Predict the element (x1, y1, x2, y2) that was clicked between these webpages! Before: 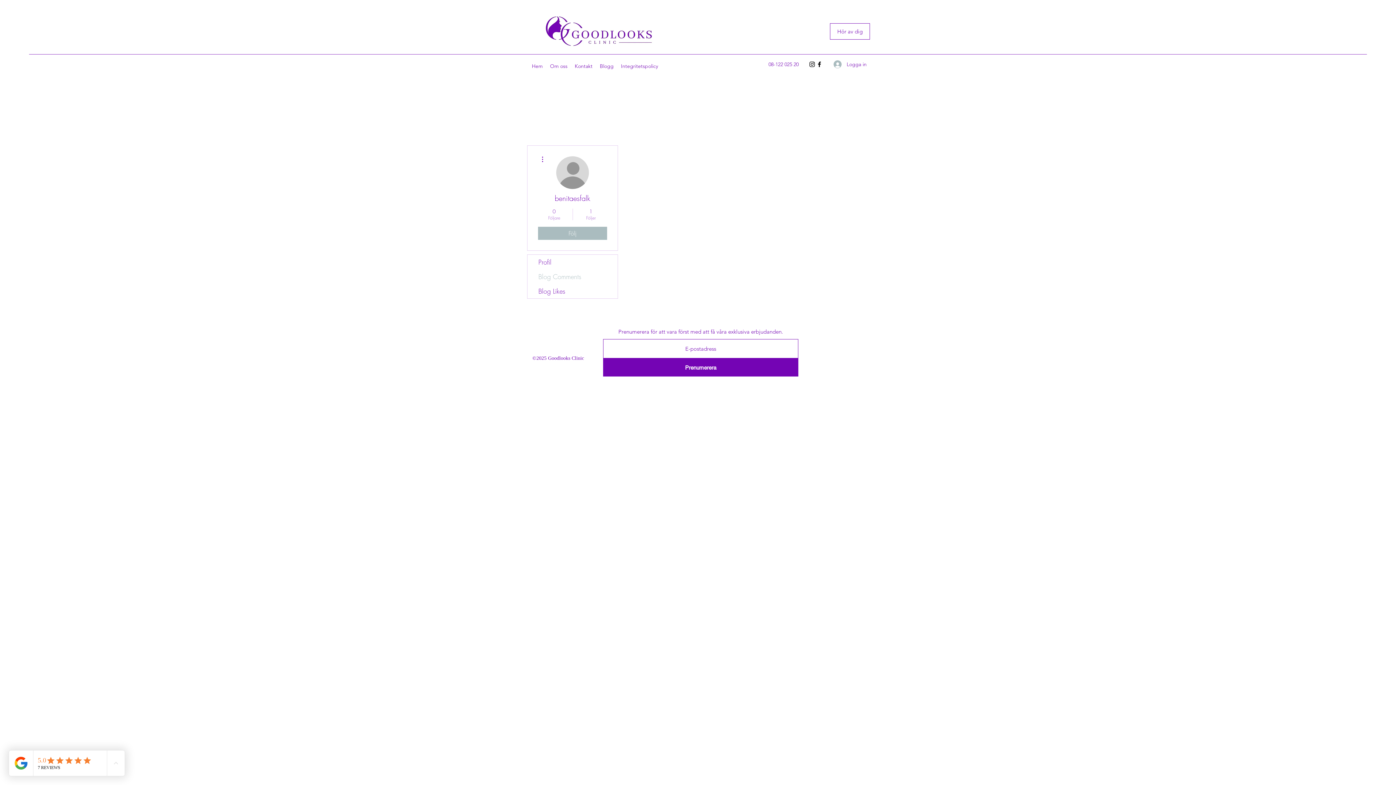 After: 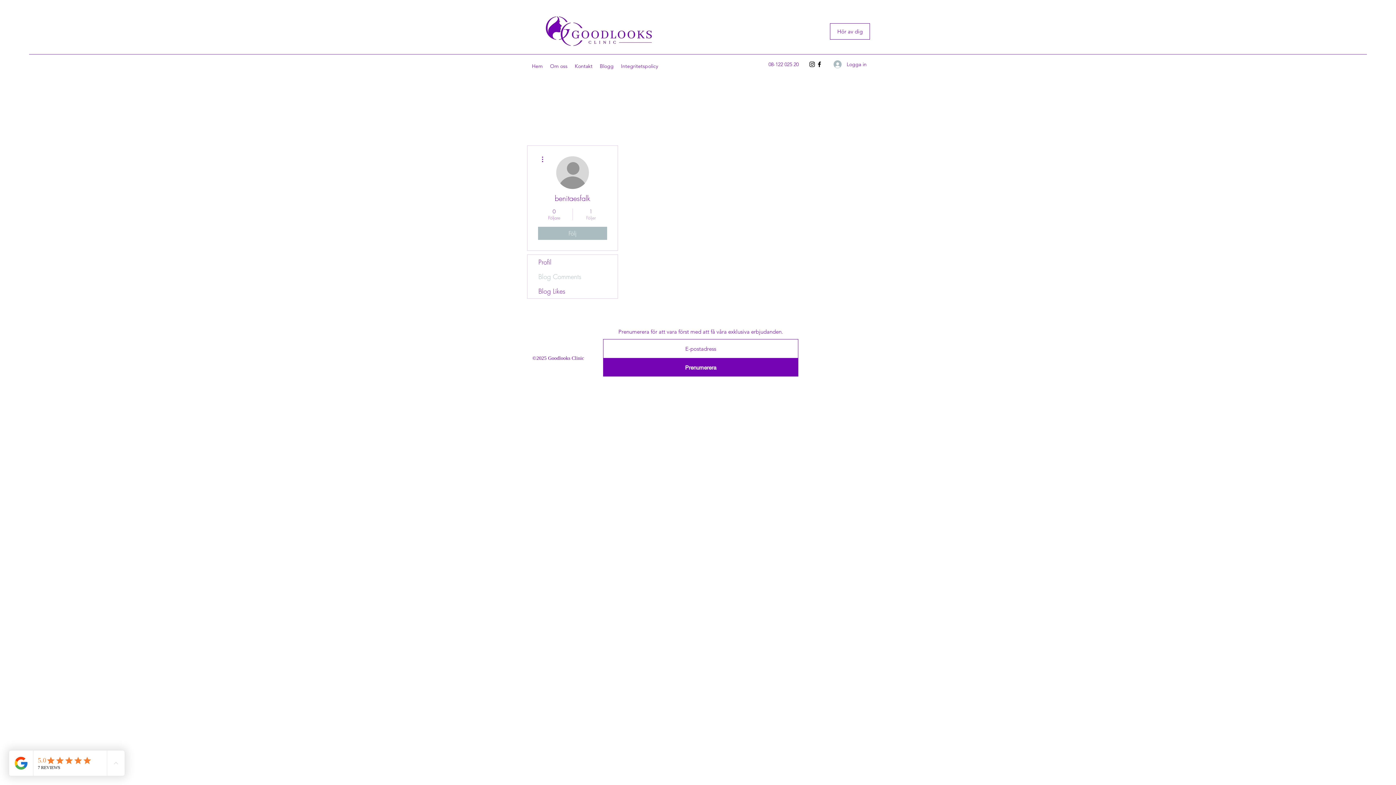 Action: bbox: (576, 208, 605, 221) label: 1
Följer